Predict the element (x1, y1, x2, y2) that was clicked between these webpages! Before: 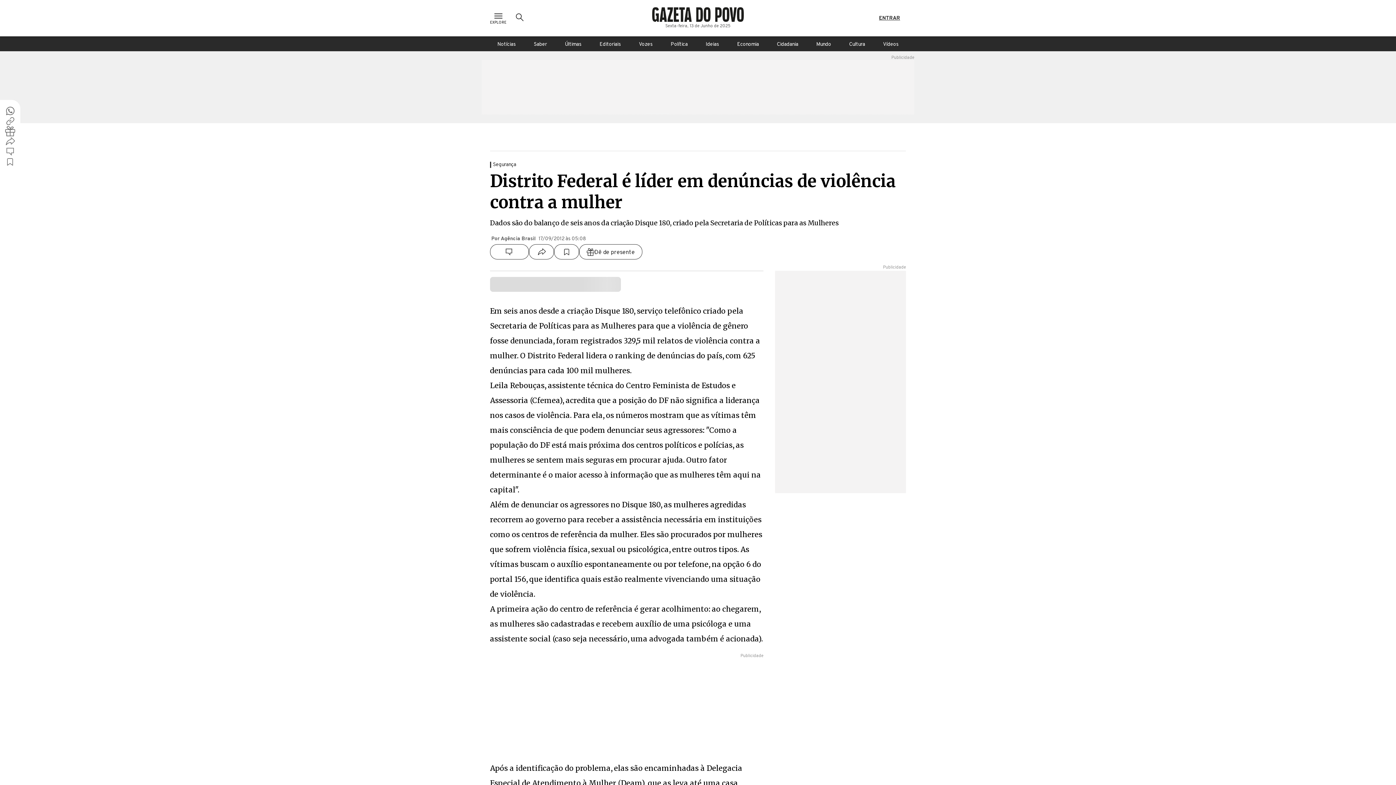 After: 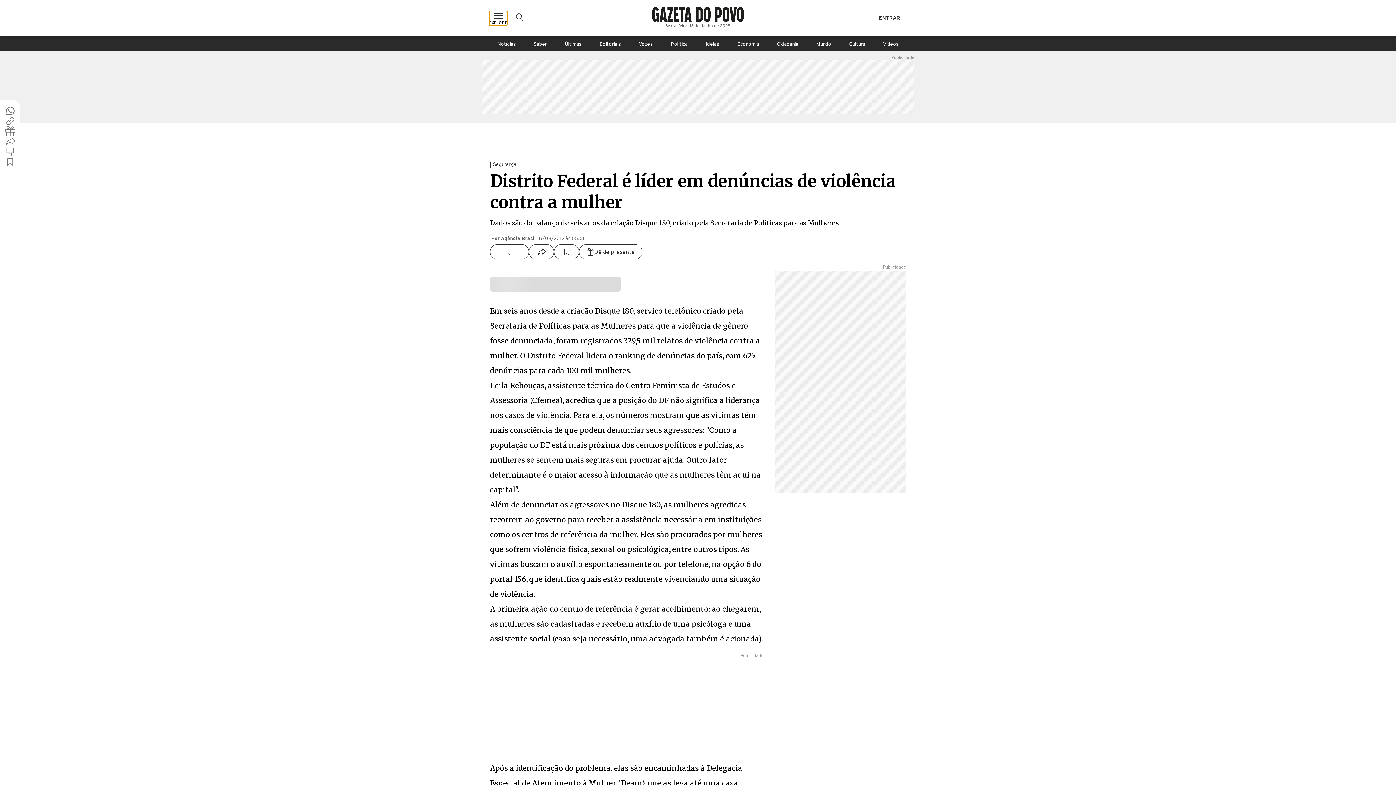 Action: bbox: (490, 11, 506, 24) label: Ícone de Menu